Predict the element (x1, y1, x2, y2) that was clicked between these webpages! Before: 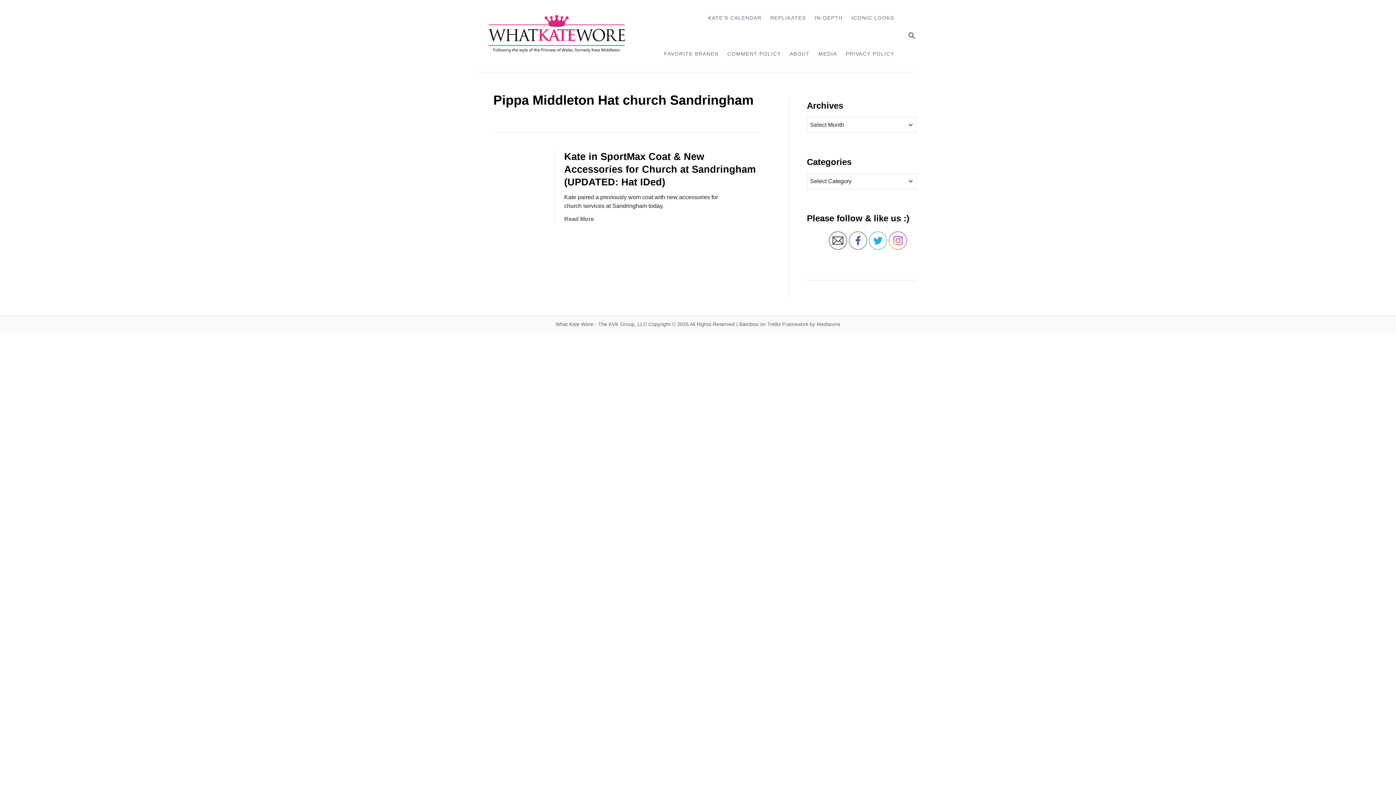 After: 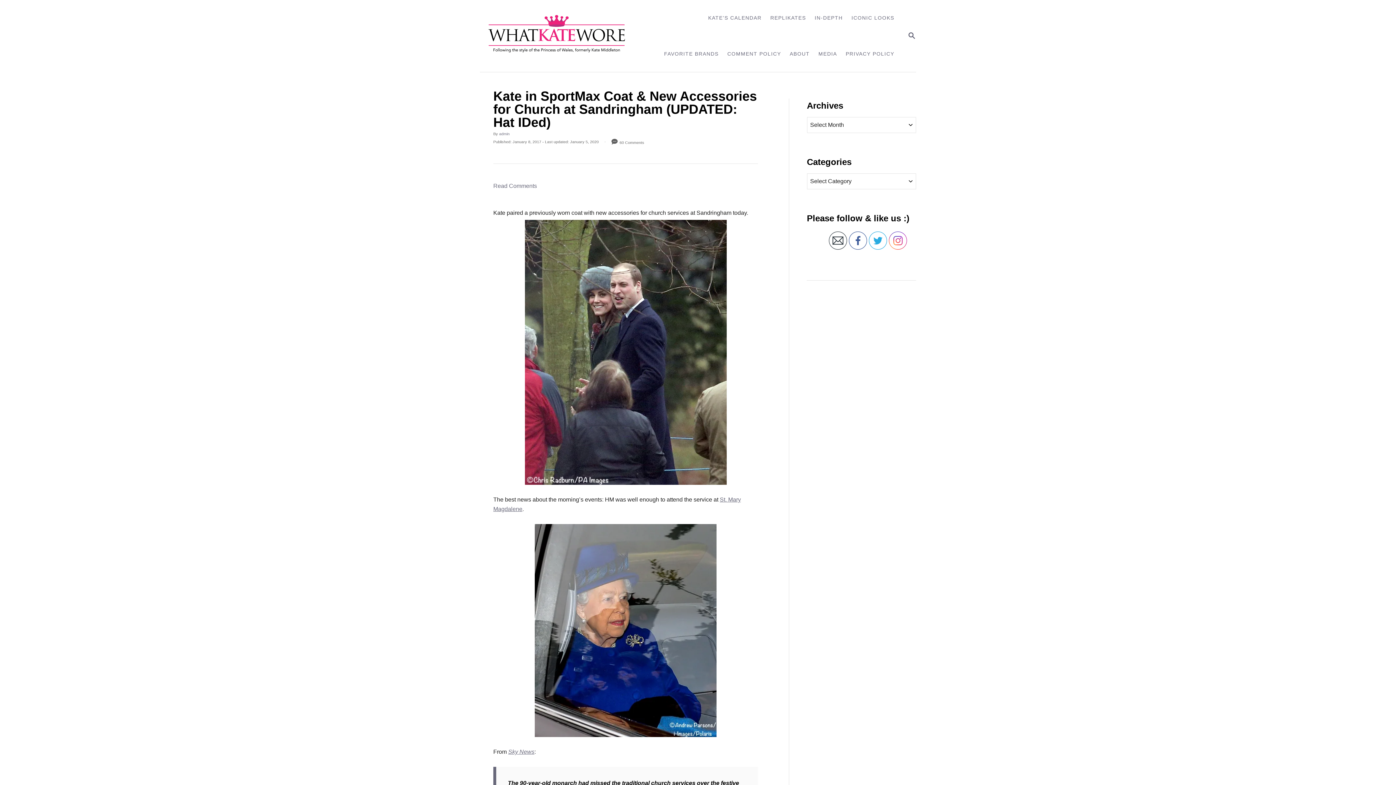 Action: label: Read More
about Kate in SportMax Coat & New Accessories for Church at Sandringham (UPDATED: Hat IDed) bbox: (564, 216, 594, 222)